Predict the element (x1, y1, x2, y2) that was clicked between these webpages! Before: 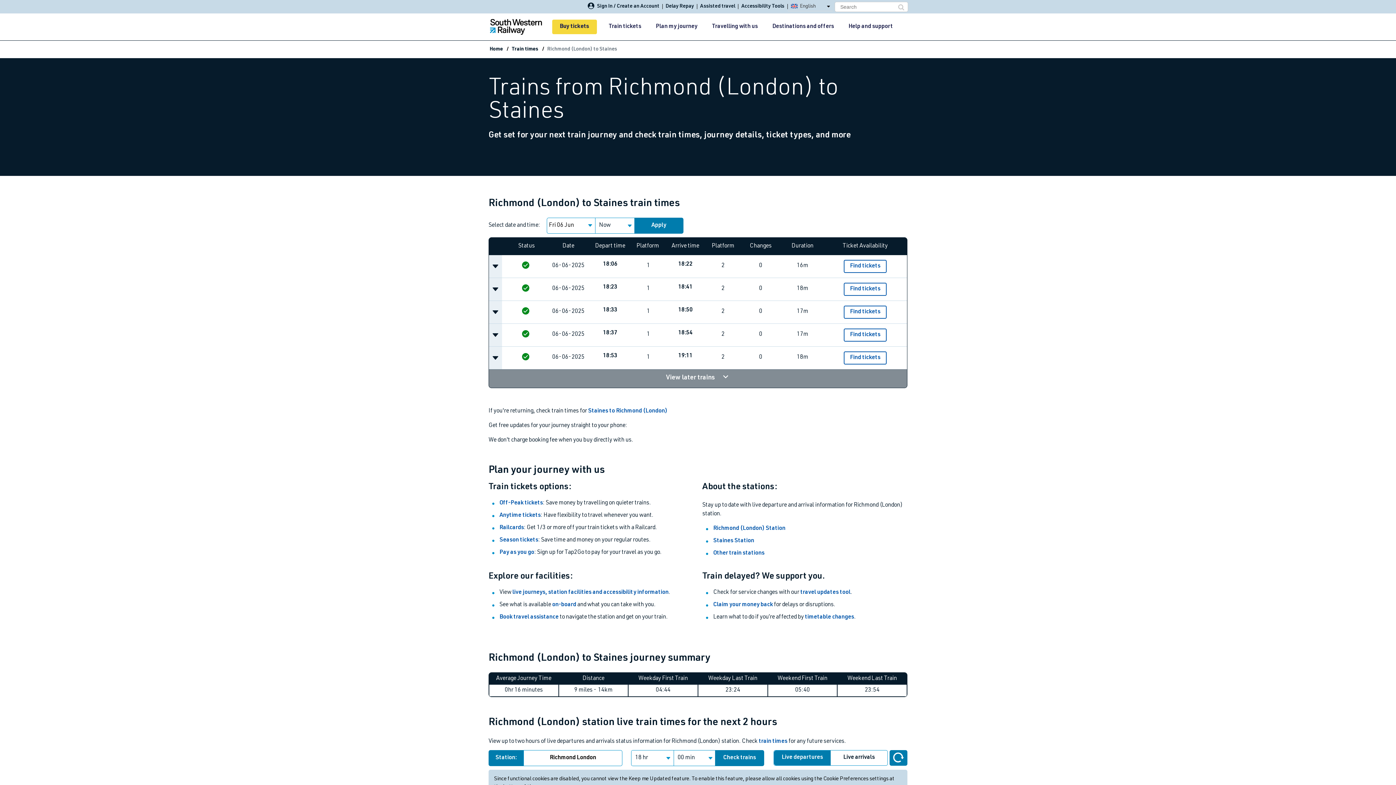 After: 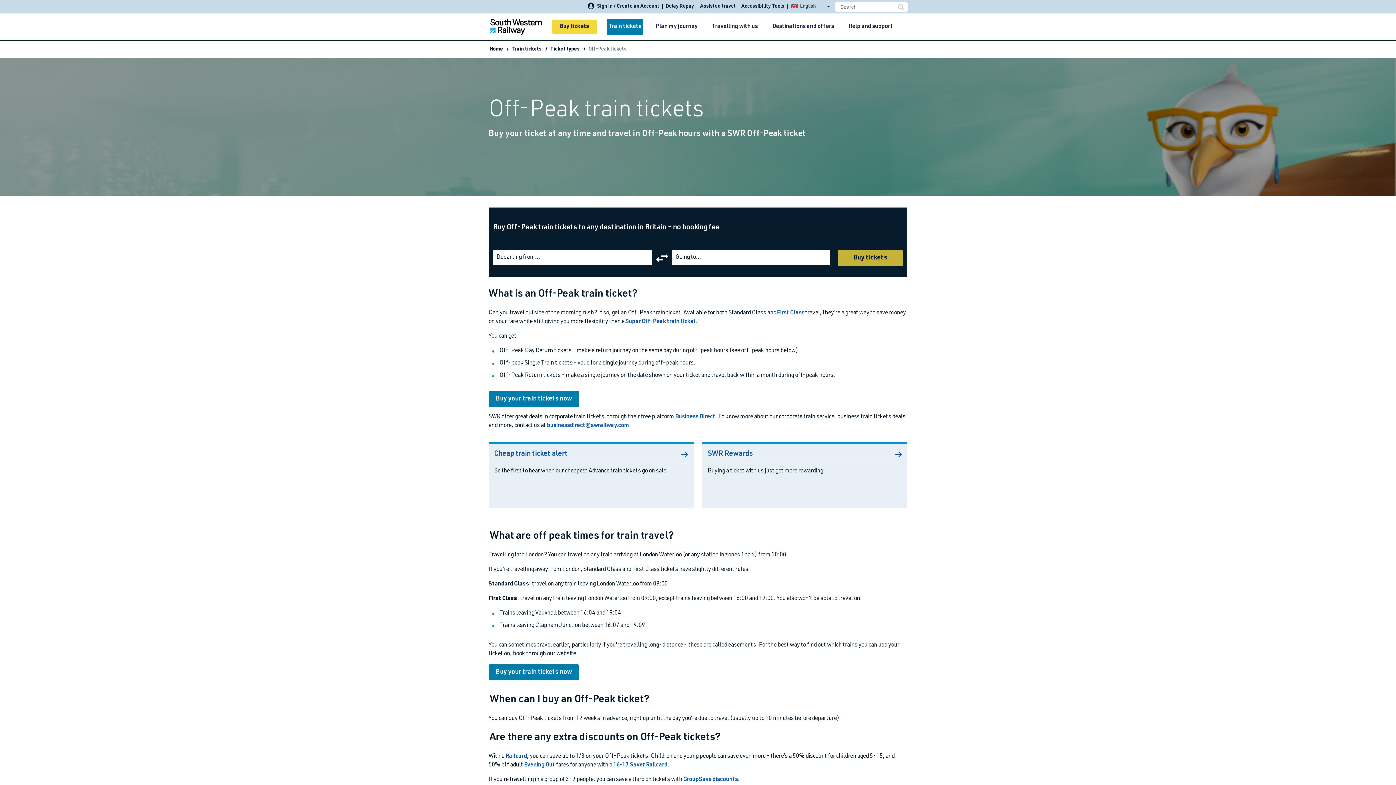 Action: label: Off-Peak tickets bbox: (499, 500, 543, 506)